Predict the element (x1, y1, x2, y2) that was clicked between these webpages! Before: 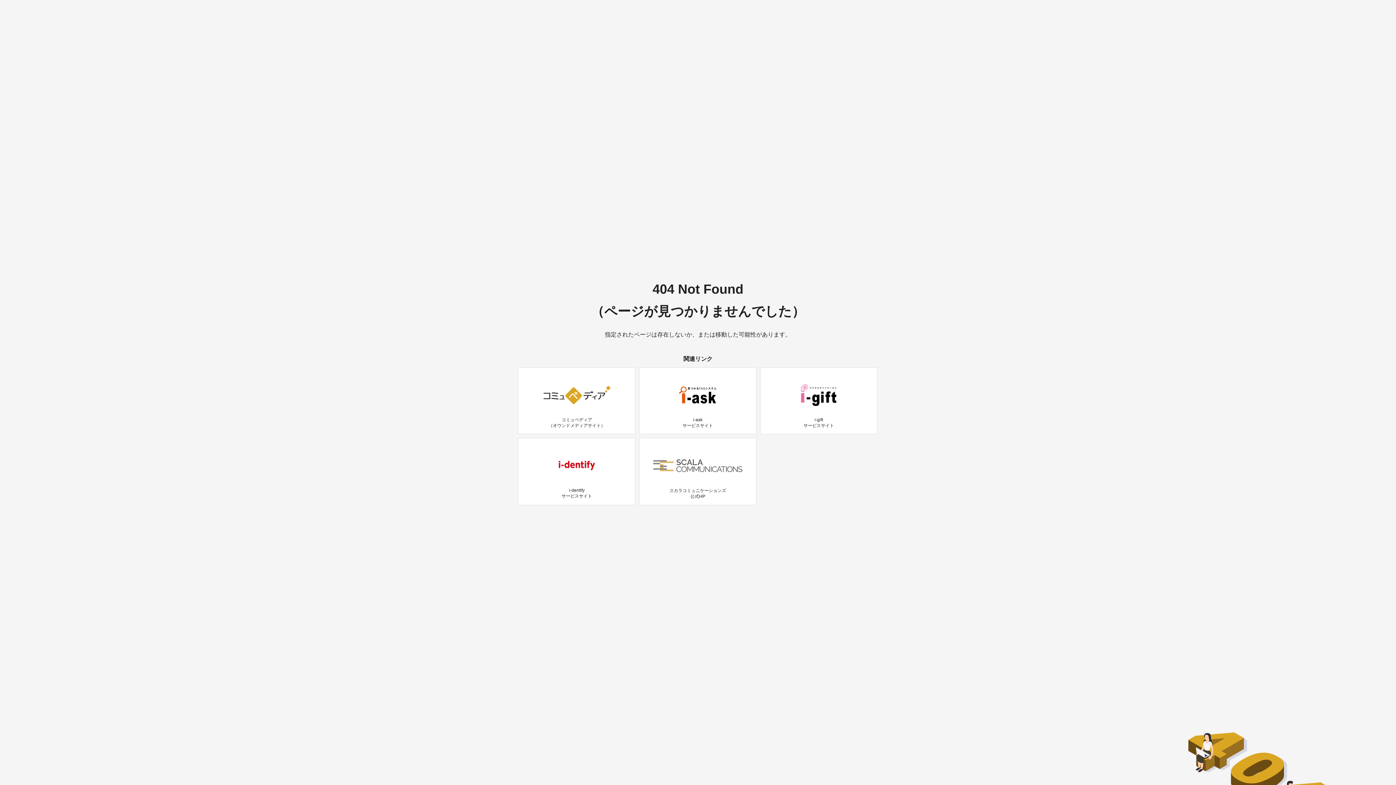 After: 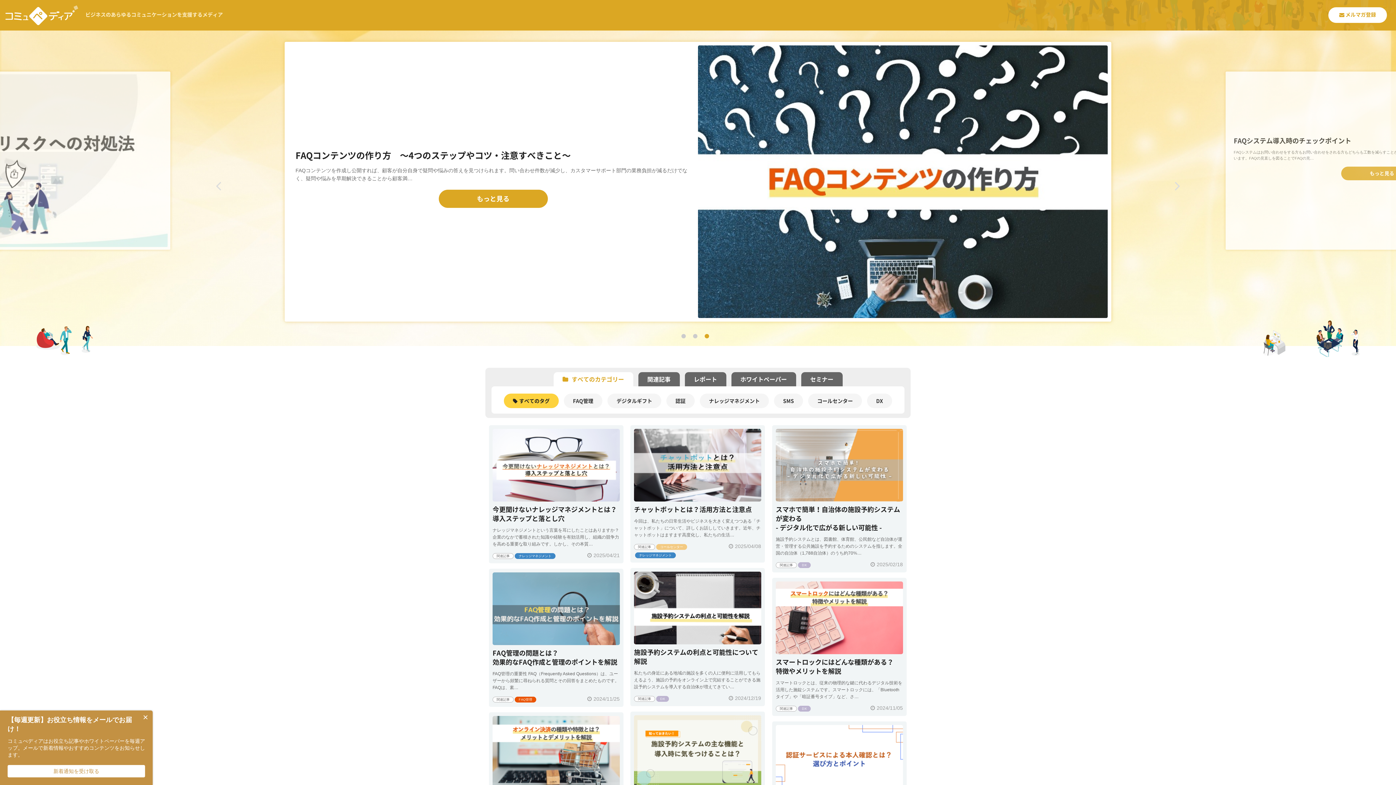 Action: label: コミュペディア
（オウンドメディアサイト） bbox: (518, 367, 635, 434)